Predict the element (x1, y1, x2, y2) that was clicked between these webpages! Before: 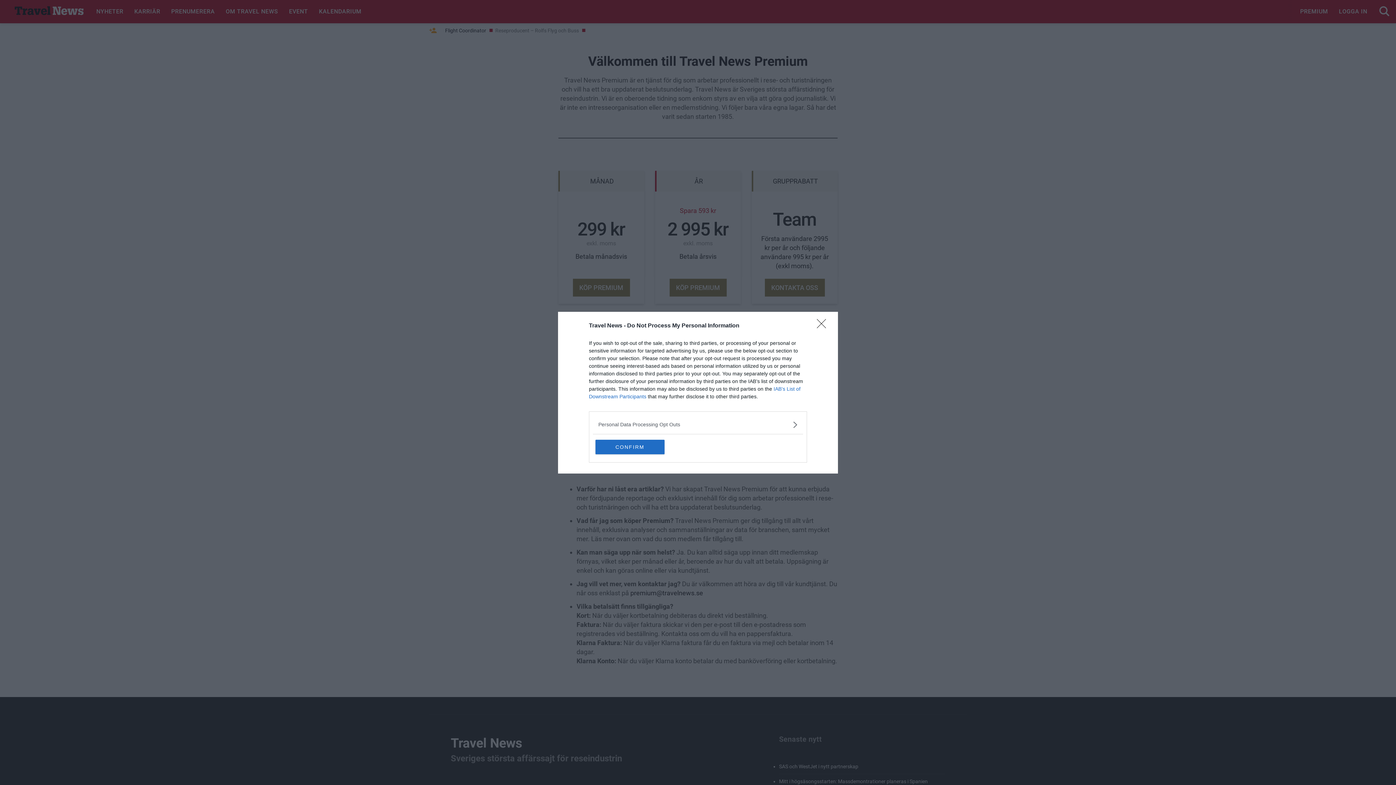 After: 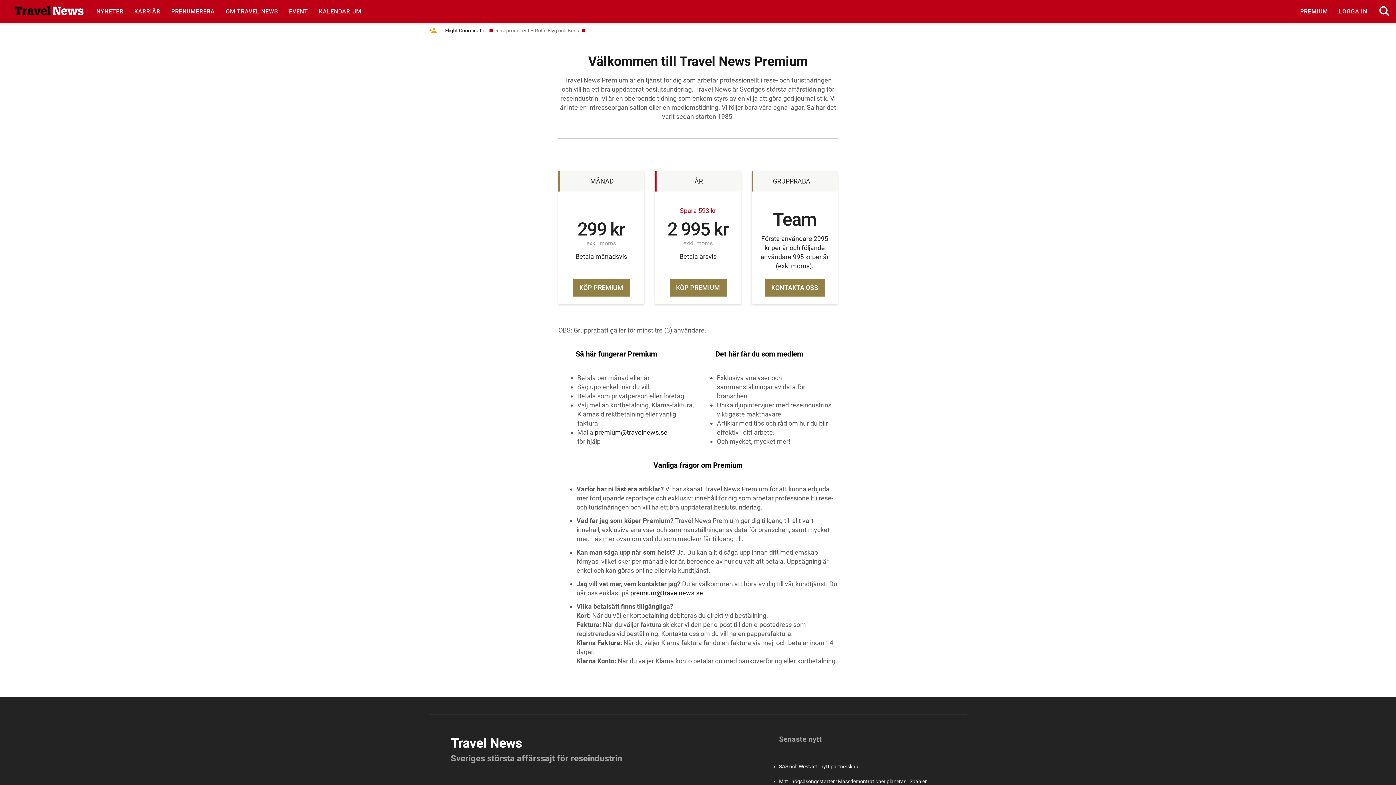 Action: label: CONFIRM bbox: (595, 439, 664, 454)